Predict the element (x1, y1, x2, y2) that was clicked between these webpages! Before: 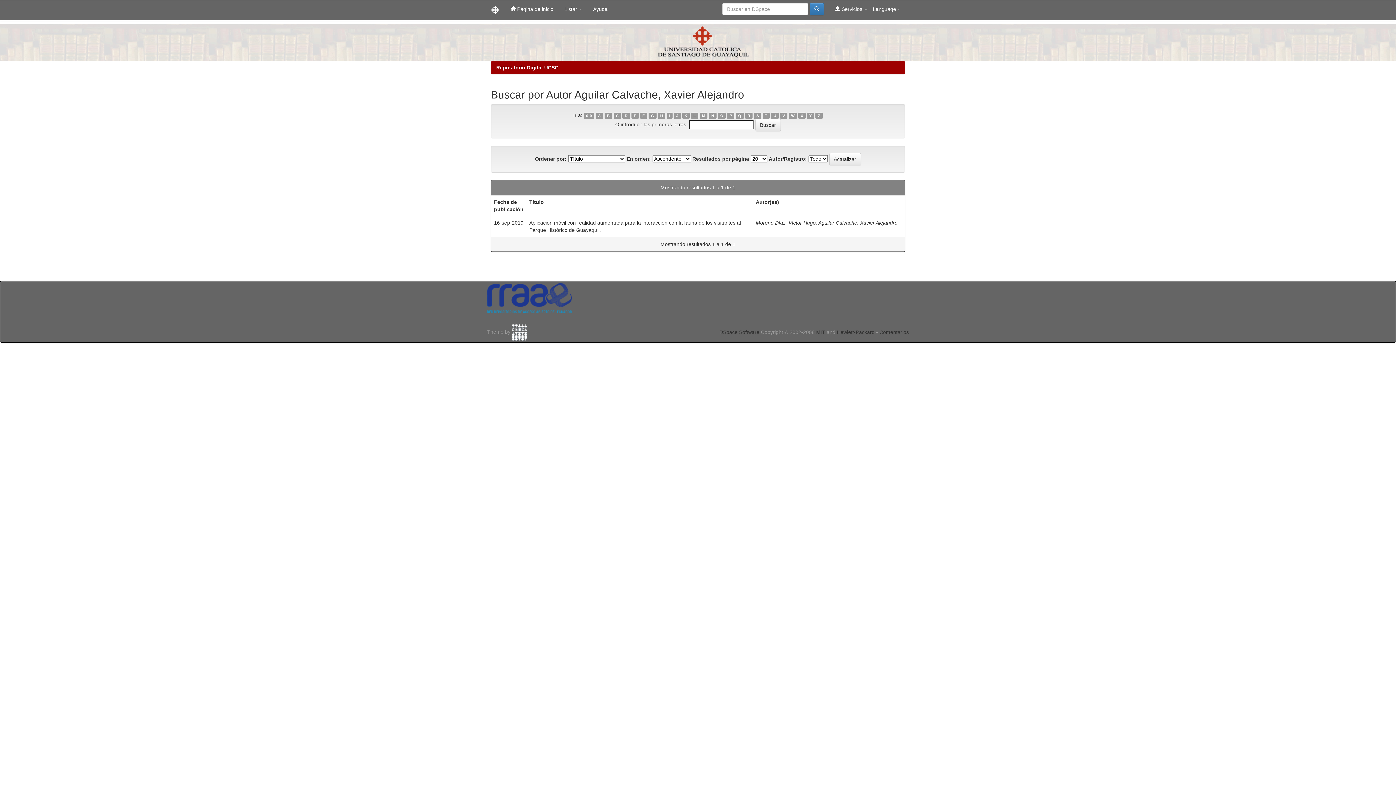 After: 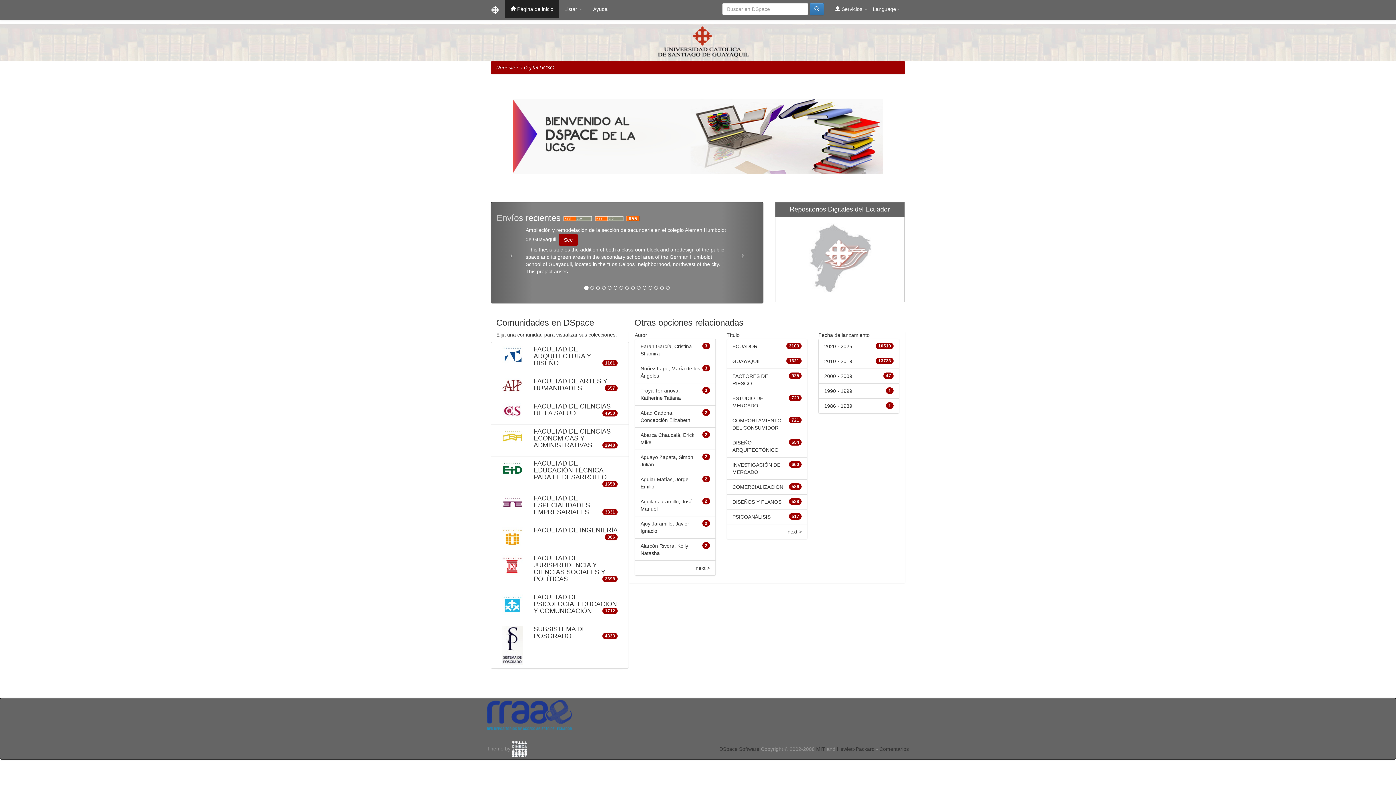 Action: bbox: (485, 0, 505, 20)